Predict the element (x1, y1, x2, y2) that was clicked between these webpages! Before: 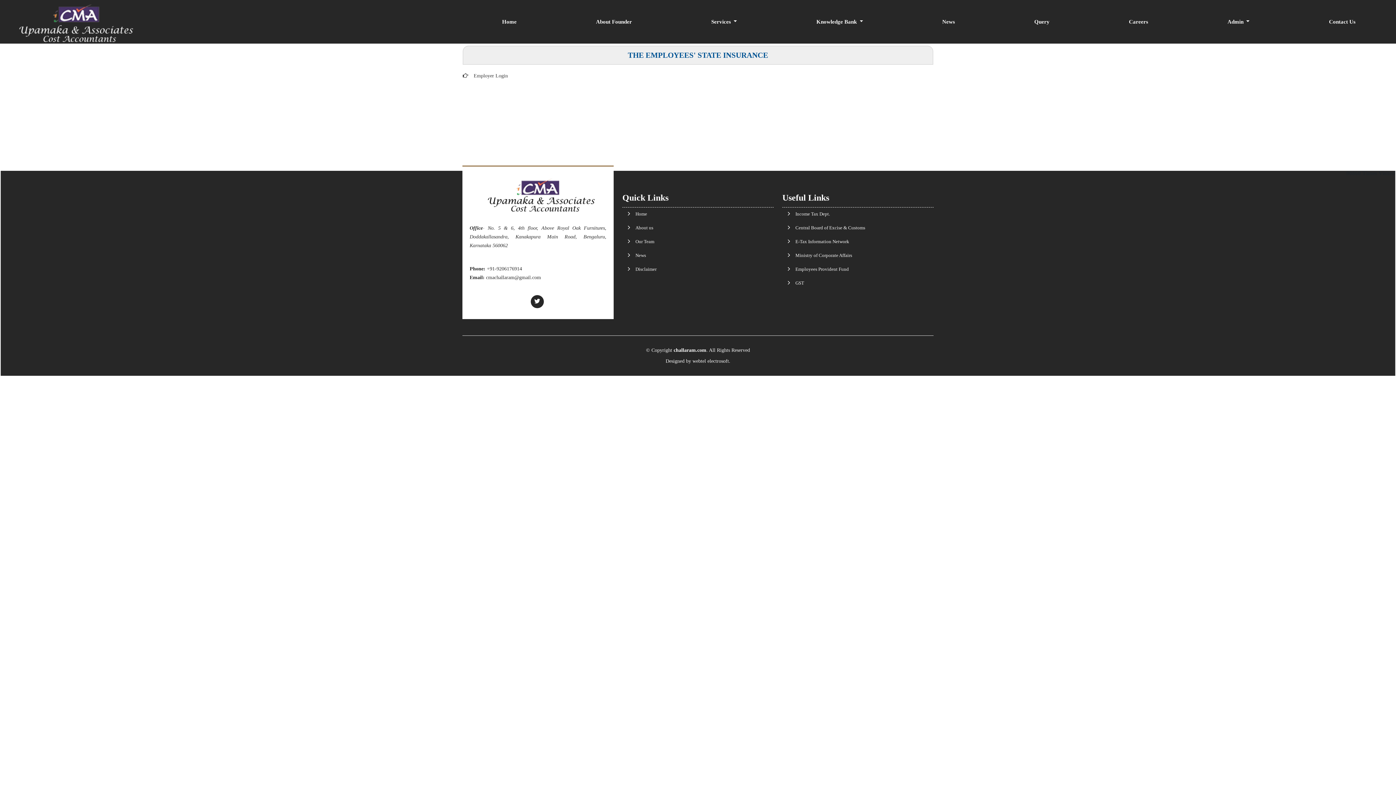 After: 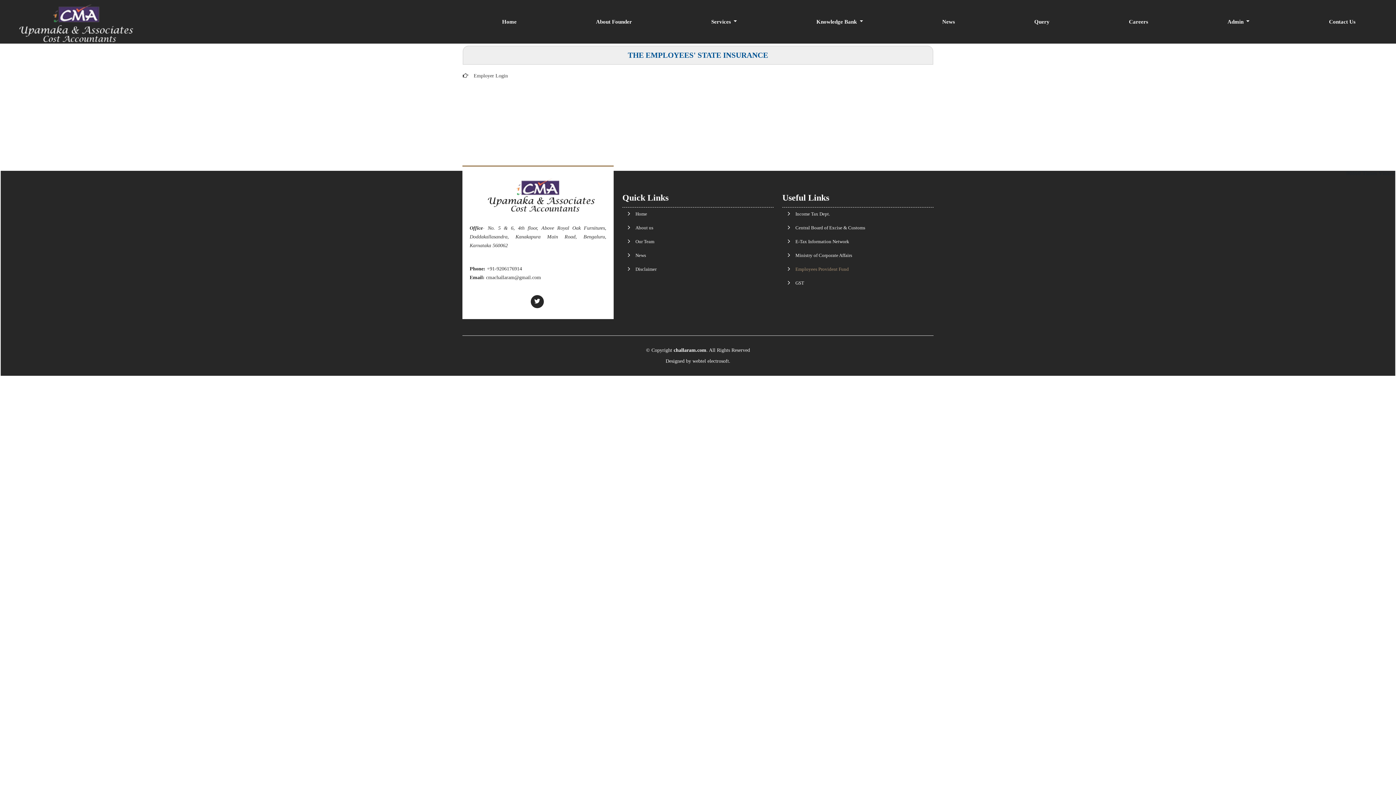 Action: bbox: (795, 266, 849, 271) label: Employees Provident Fund